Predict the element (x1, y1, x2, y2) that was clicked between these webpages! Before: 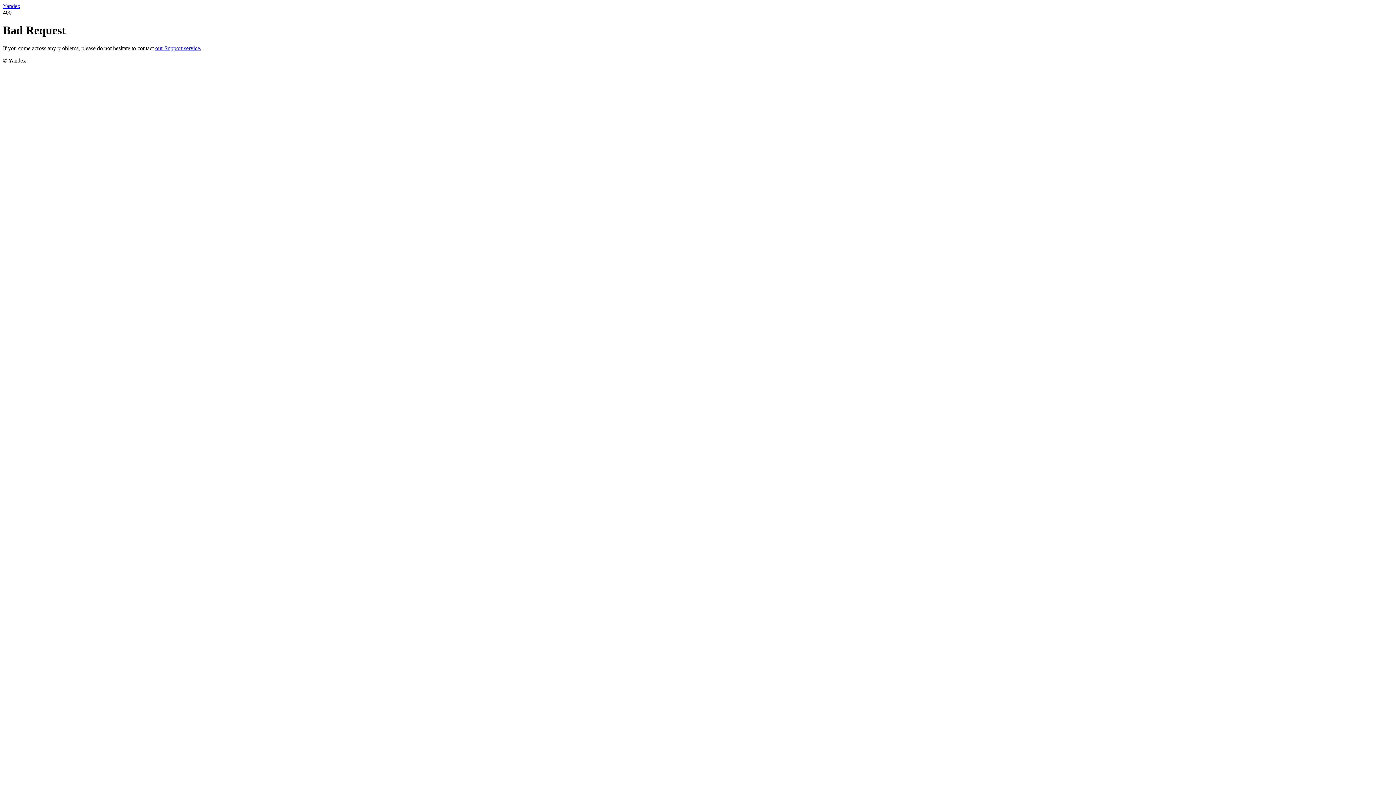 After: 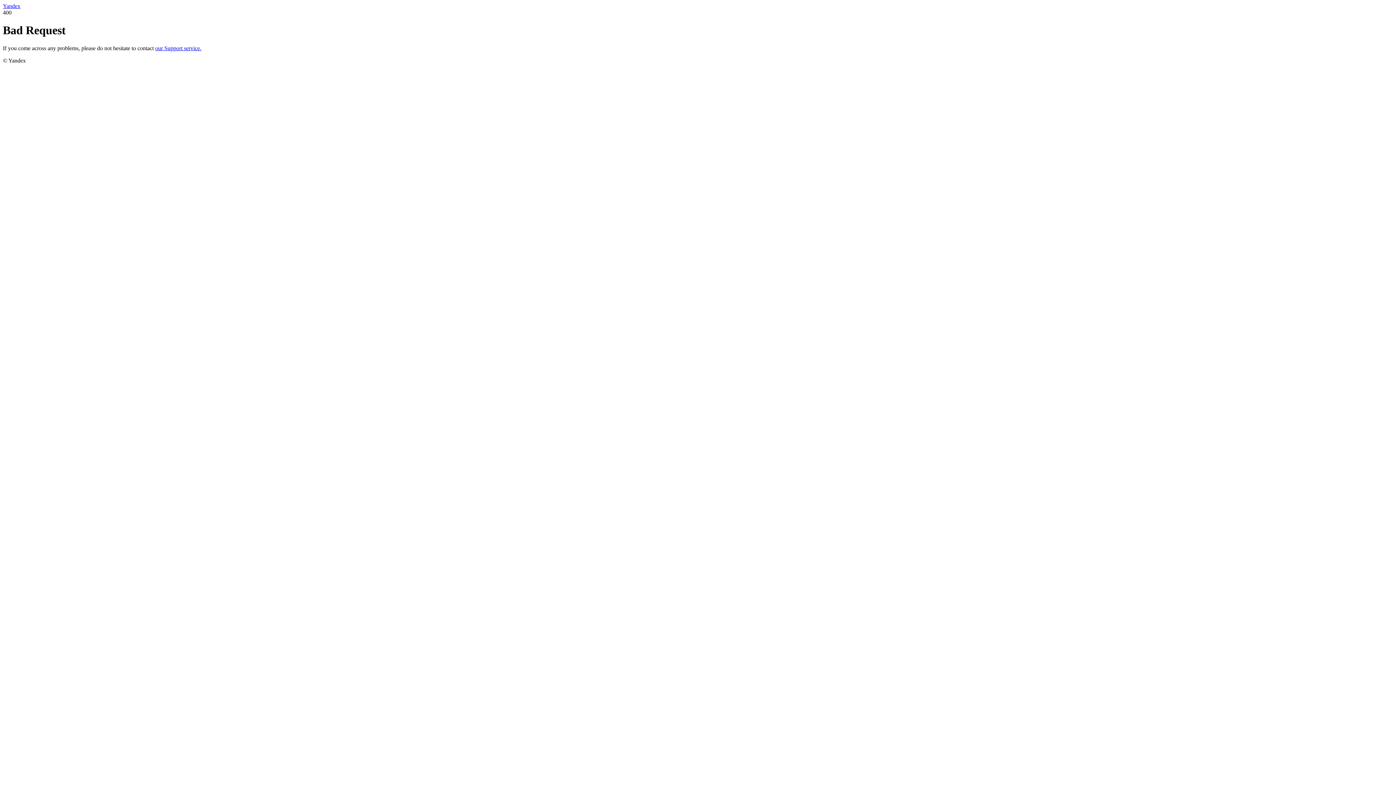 Action: bbox: (155, 45, 201, 51) label: our Support service.